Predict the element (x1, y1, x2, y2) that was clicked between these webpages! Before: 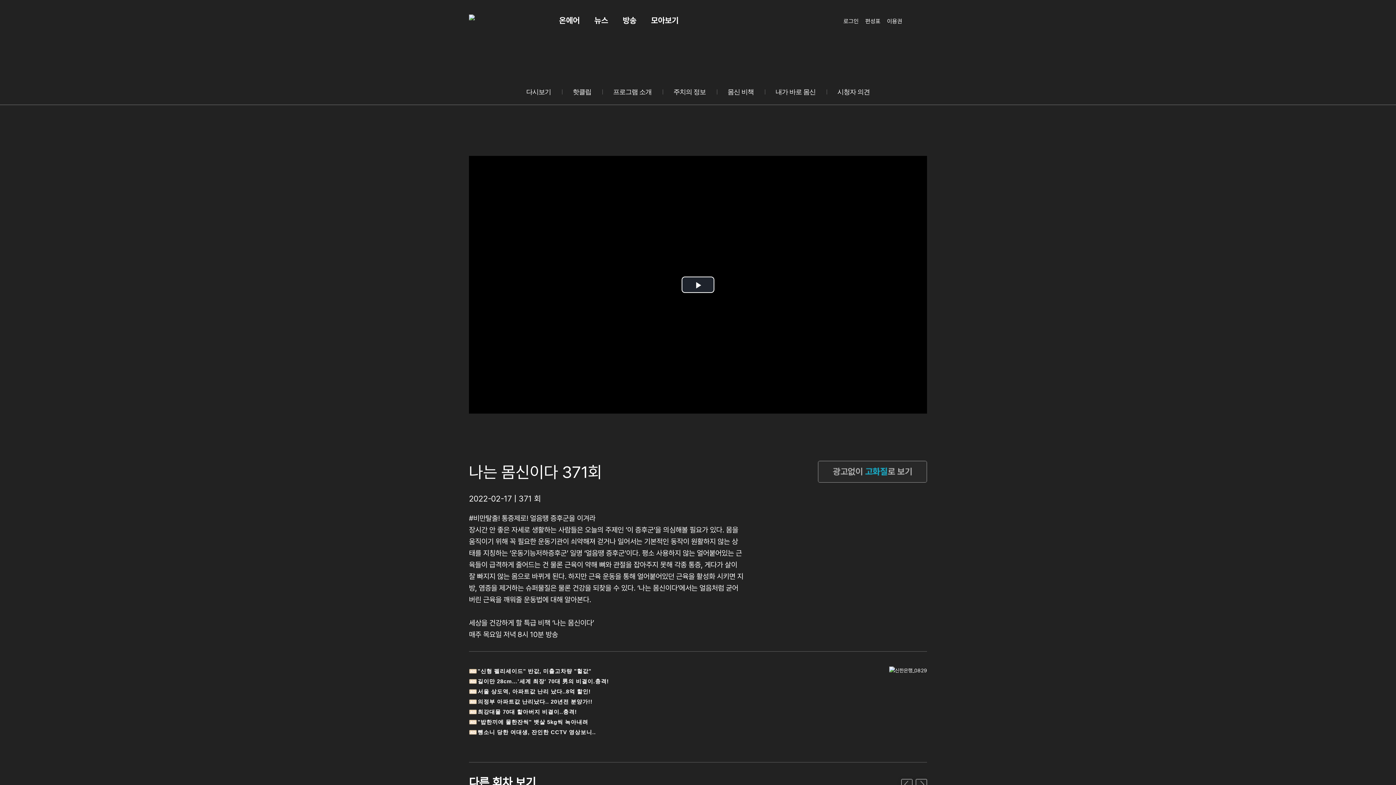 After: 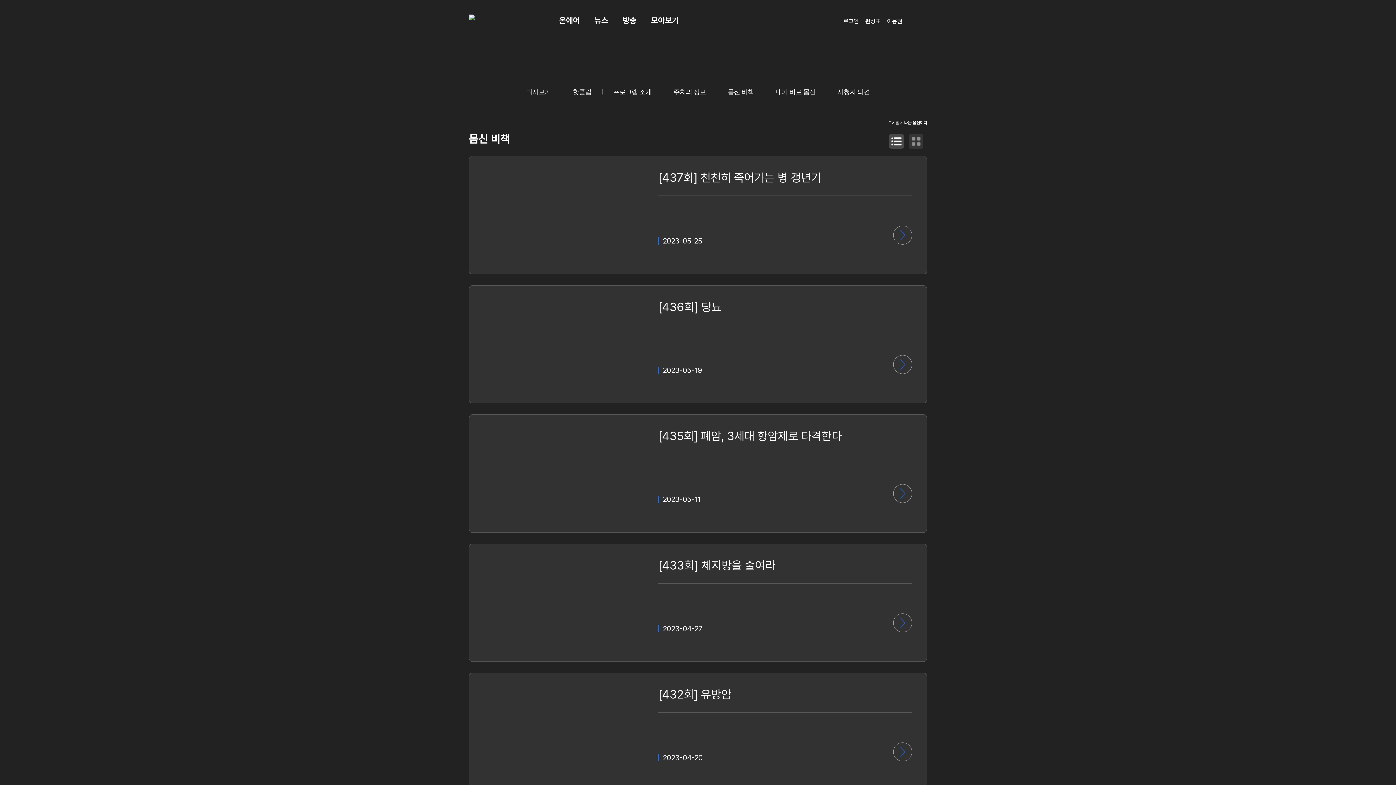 Action: bbox: (727, 88, 754, 95) label: 몸신 비책